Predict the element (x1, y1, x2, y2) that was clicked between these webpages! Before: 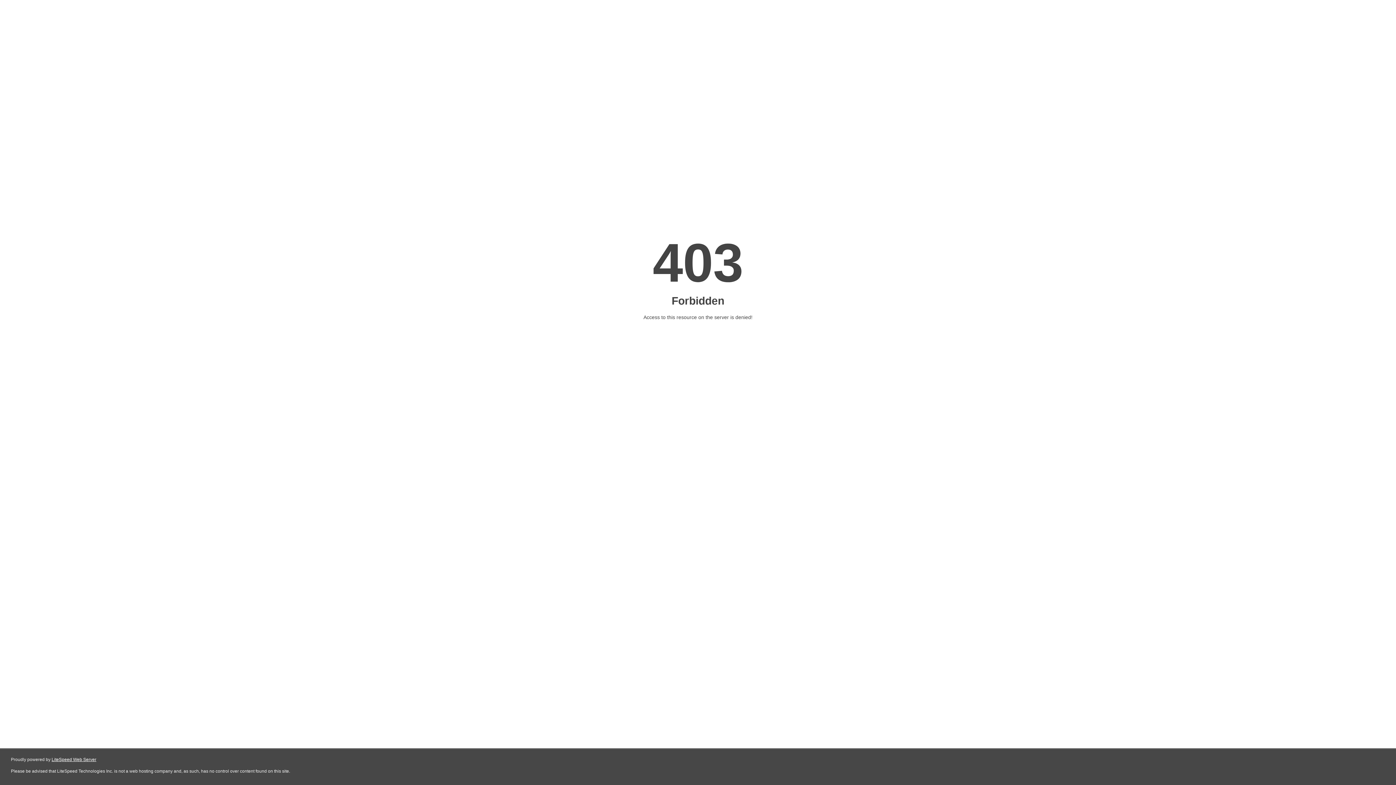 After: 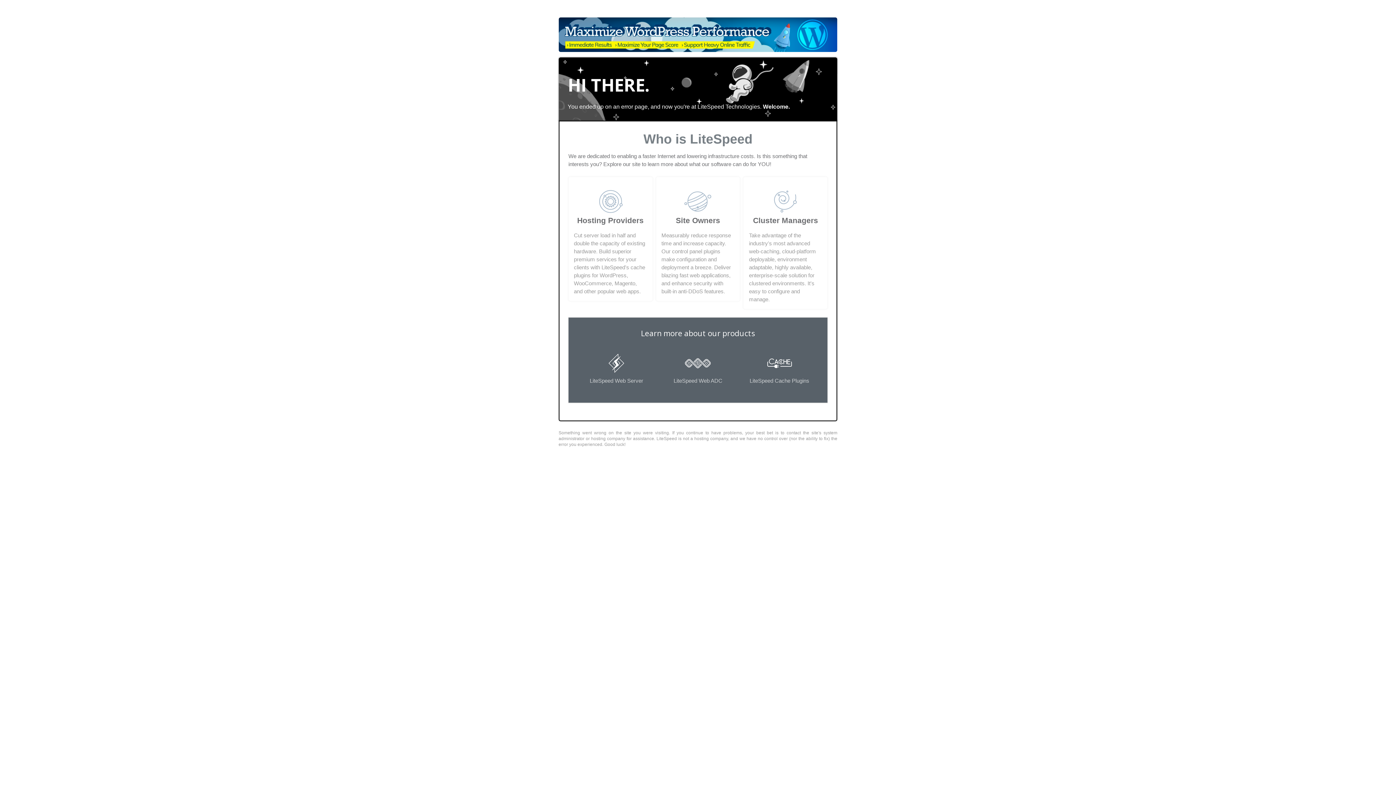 Action: bbox: (51, 757, 96, 762) label: LiteSpeed Web Server